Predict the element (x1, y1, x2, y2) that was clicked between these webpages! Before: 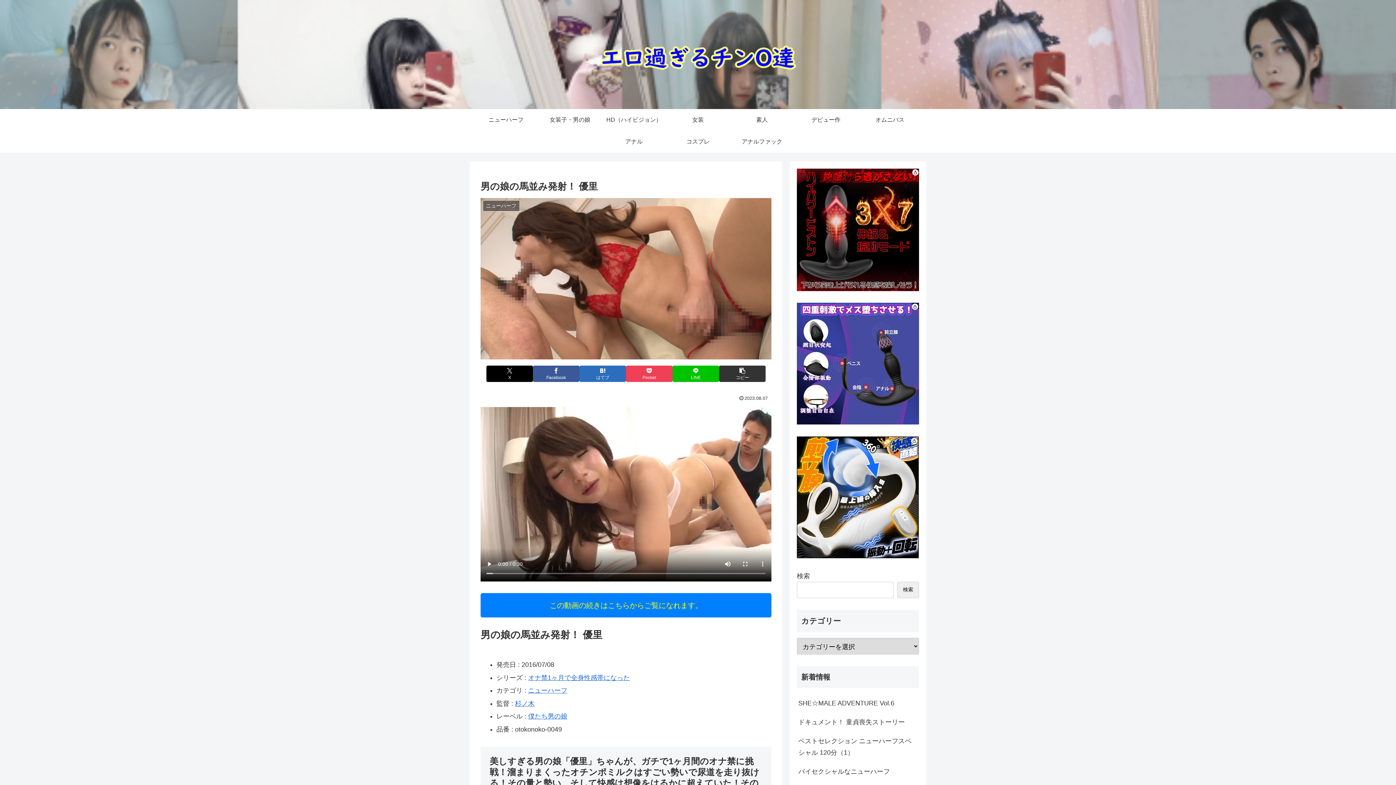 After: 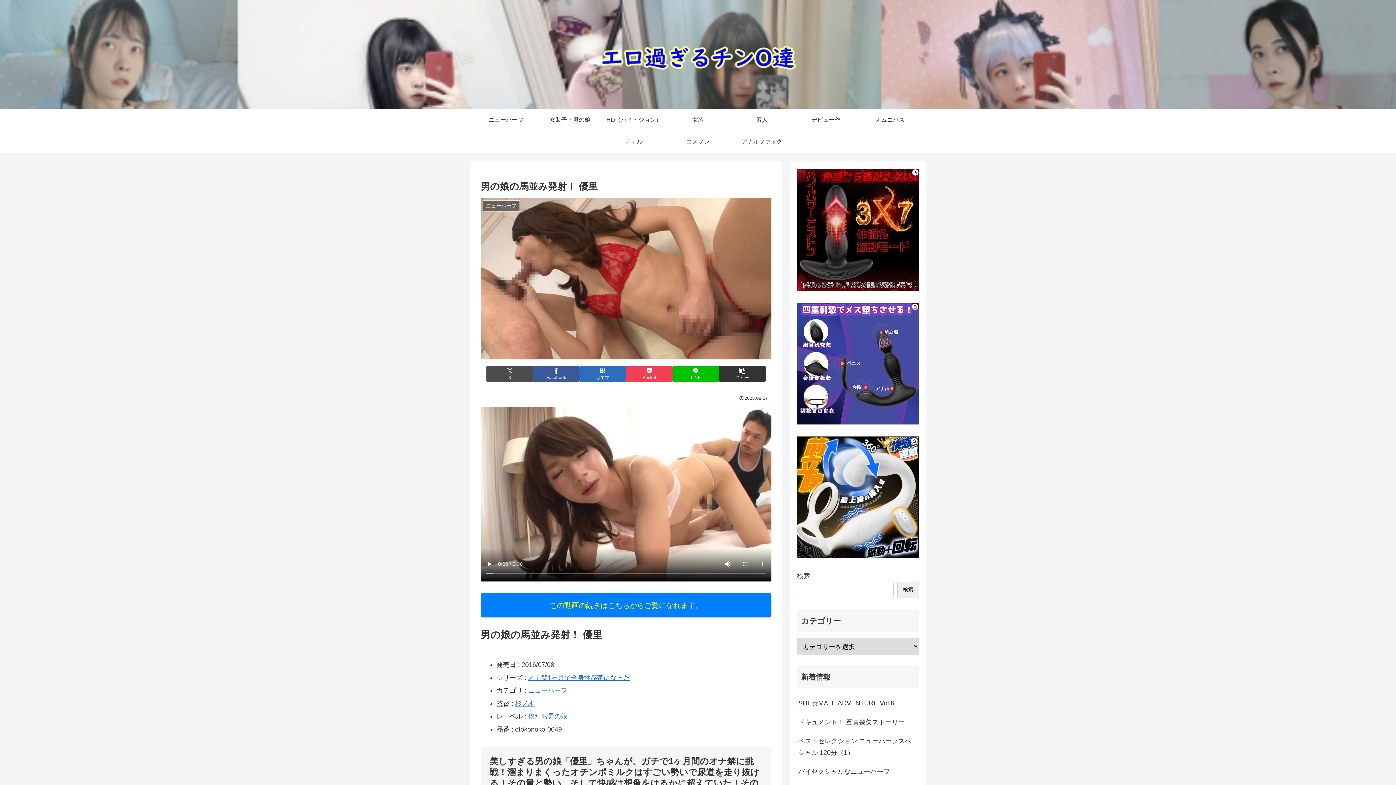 Action: label: Xでシェア bbox: (486, 365, 533, 382)